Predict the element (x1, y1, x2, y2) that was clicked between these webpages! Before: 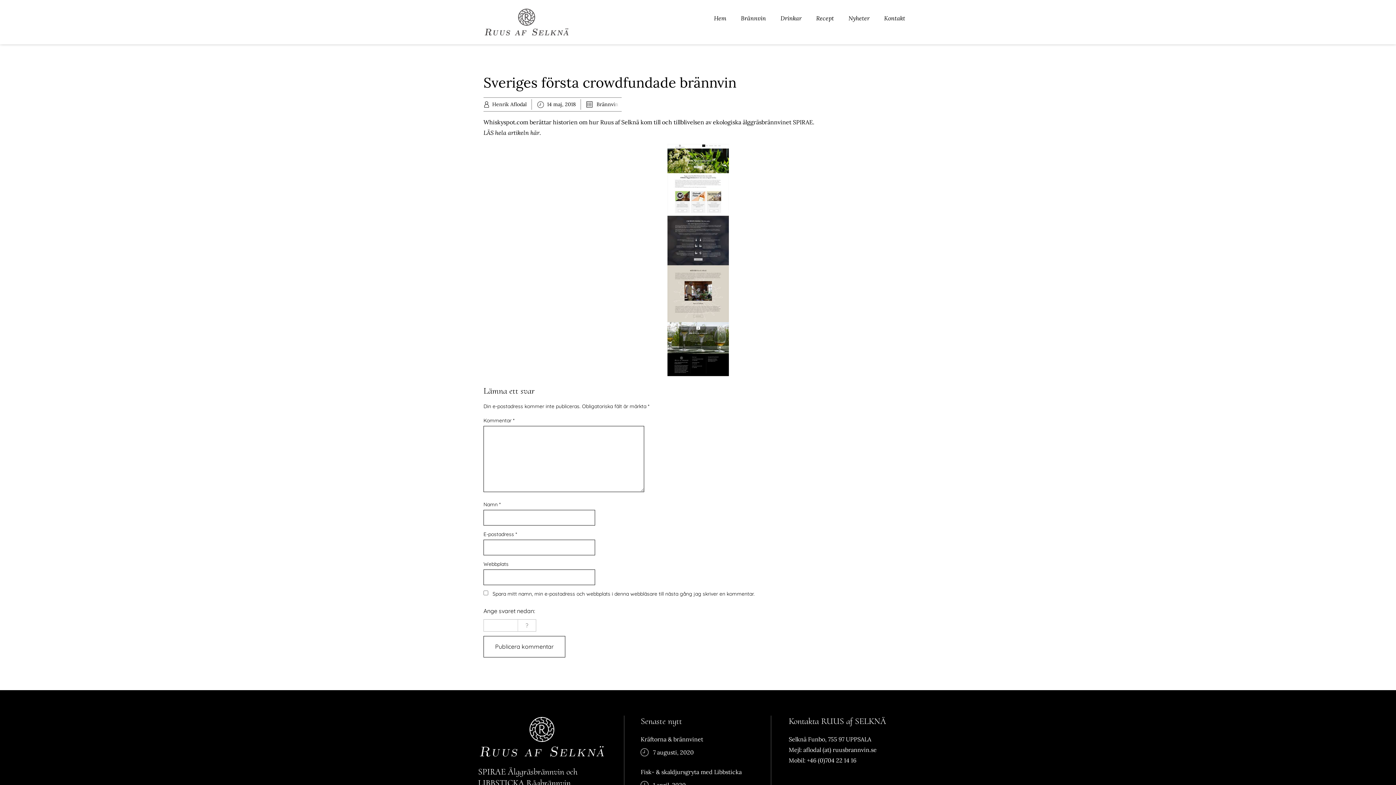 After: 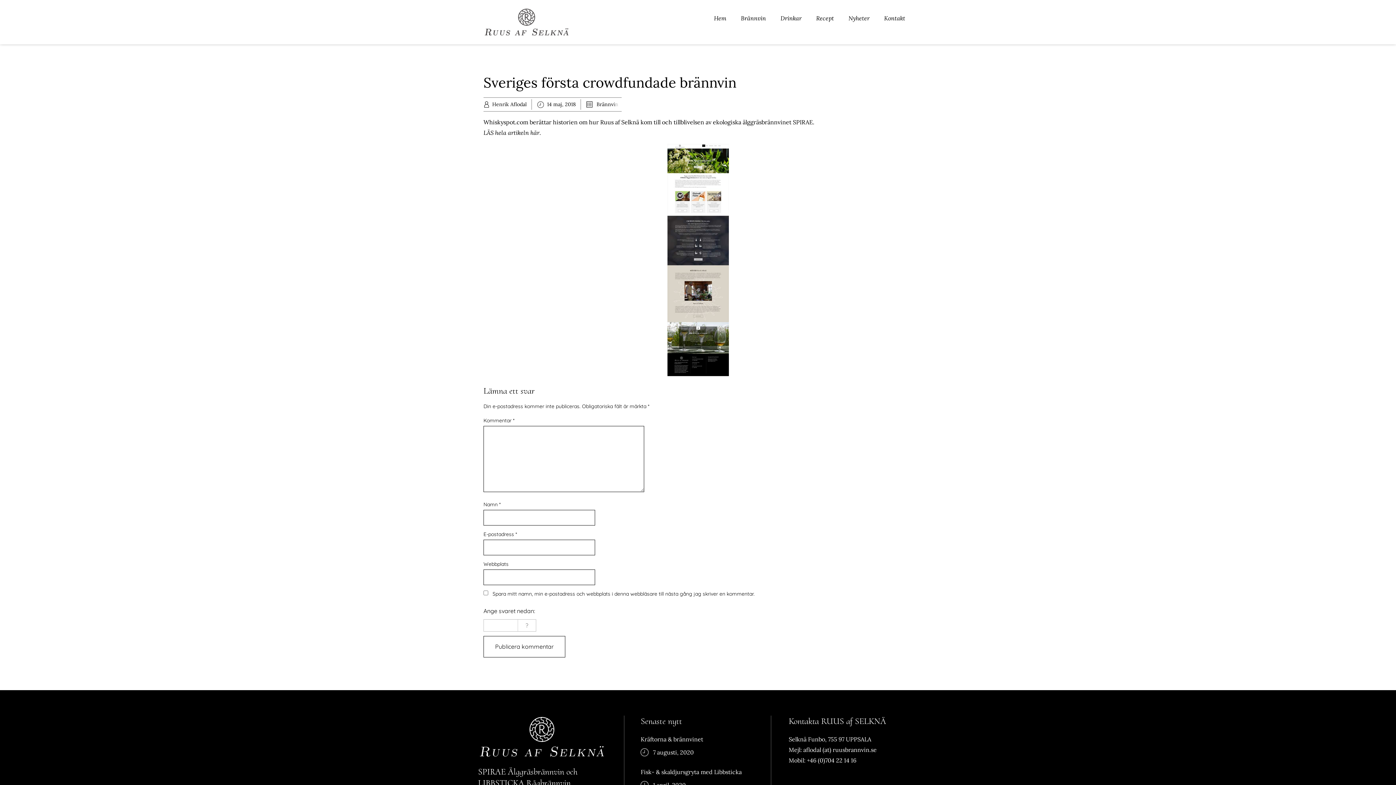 Action: bbox: (483, 129, 539, 136) label: LÄS hela artikeln här